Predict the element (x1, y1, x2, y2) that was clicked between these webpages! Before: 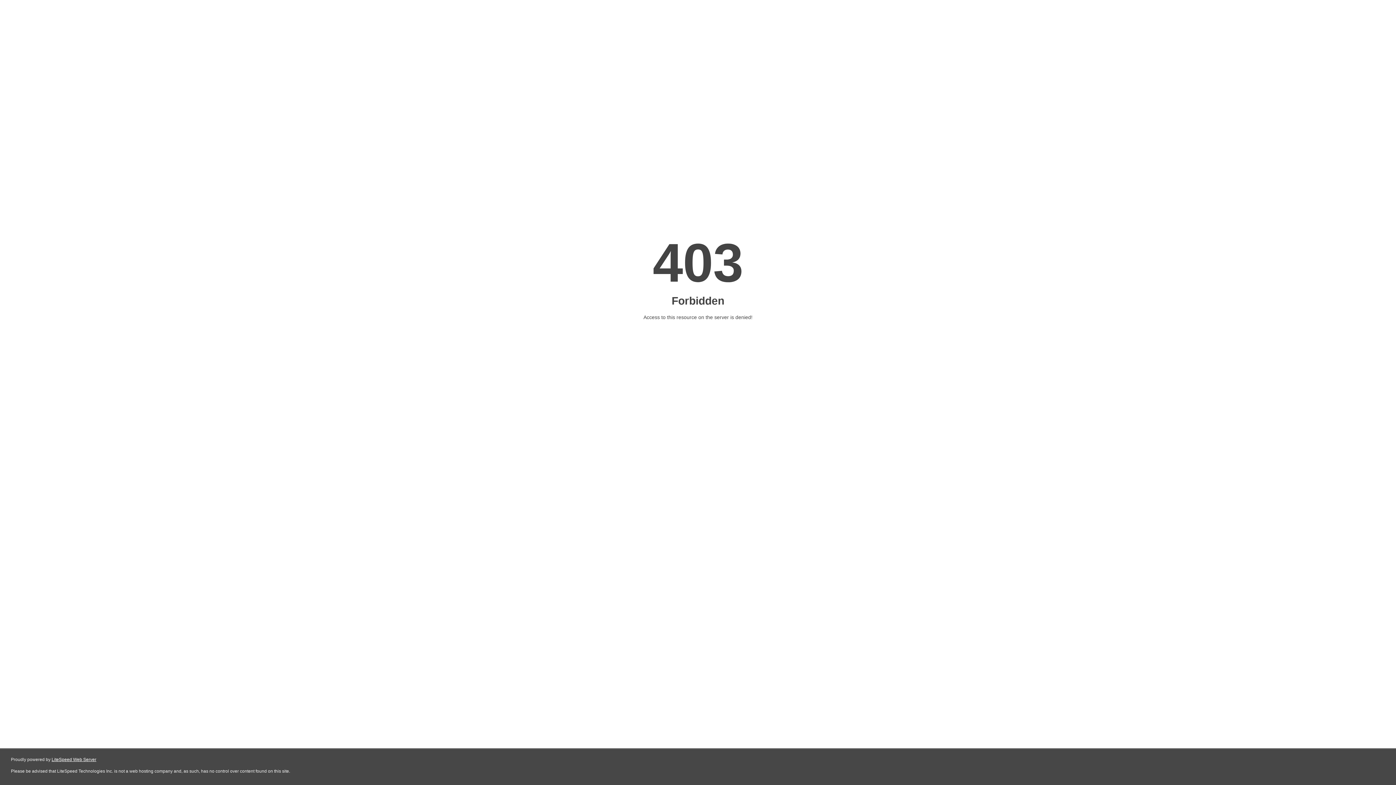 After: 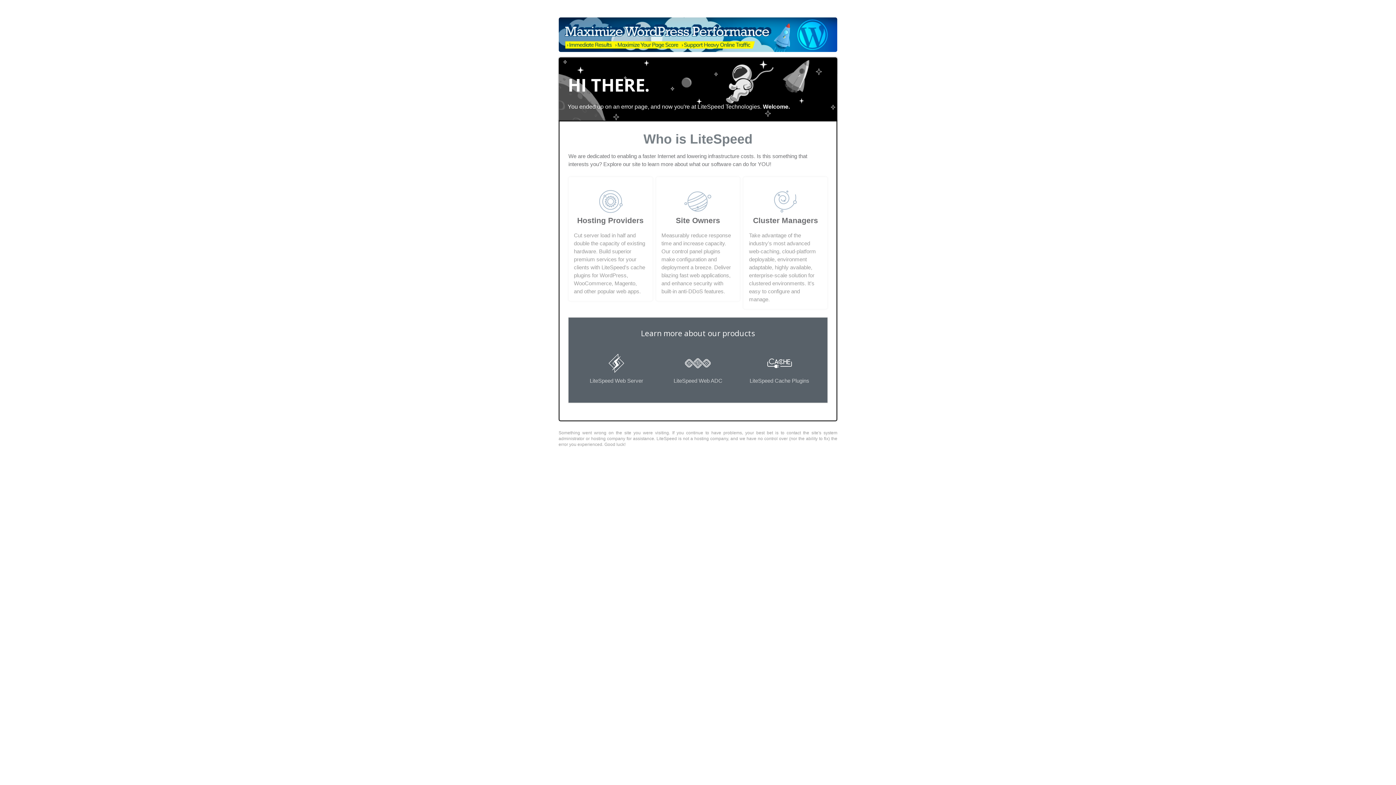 Action: label: LiteSpeed Web Server bbox: (51, 757, 96, 762)